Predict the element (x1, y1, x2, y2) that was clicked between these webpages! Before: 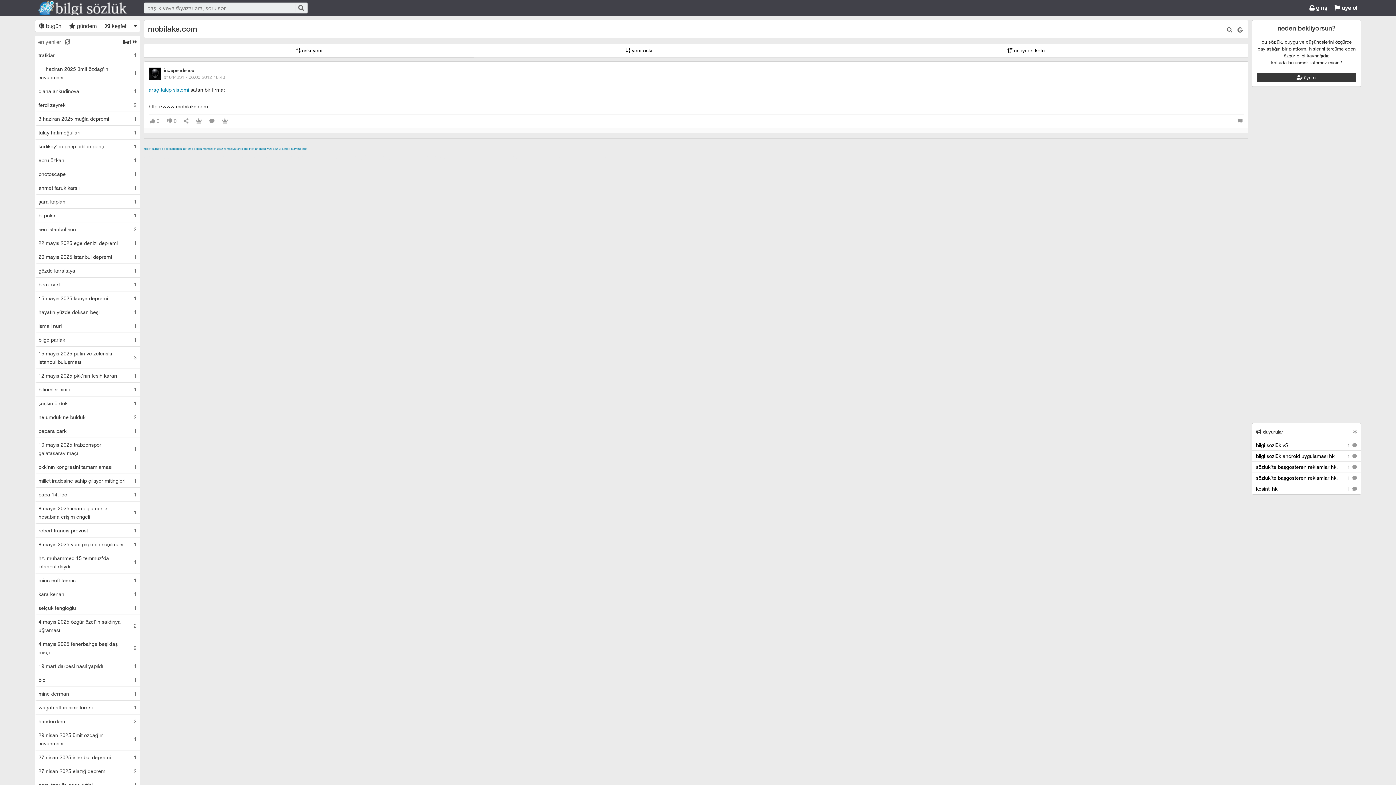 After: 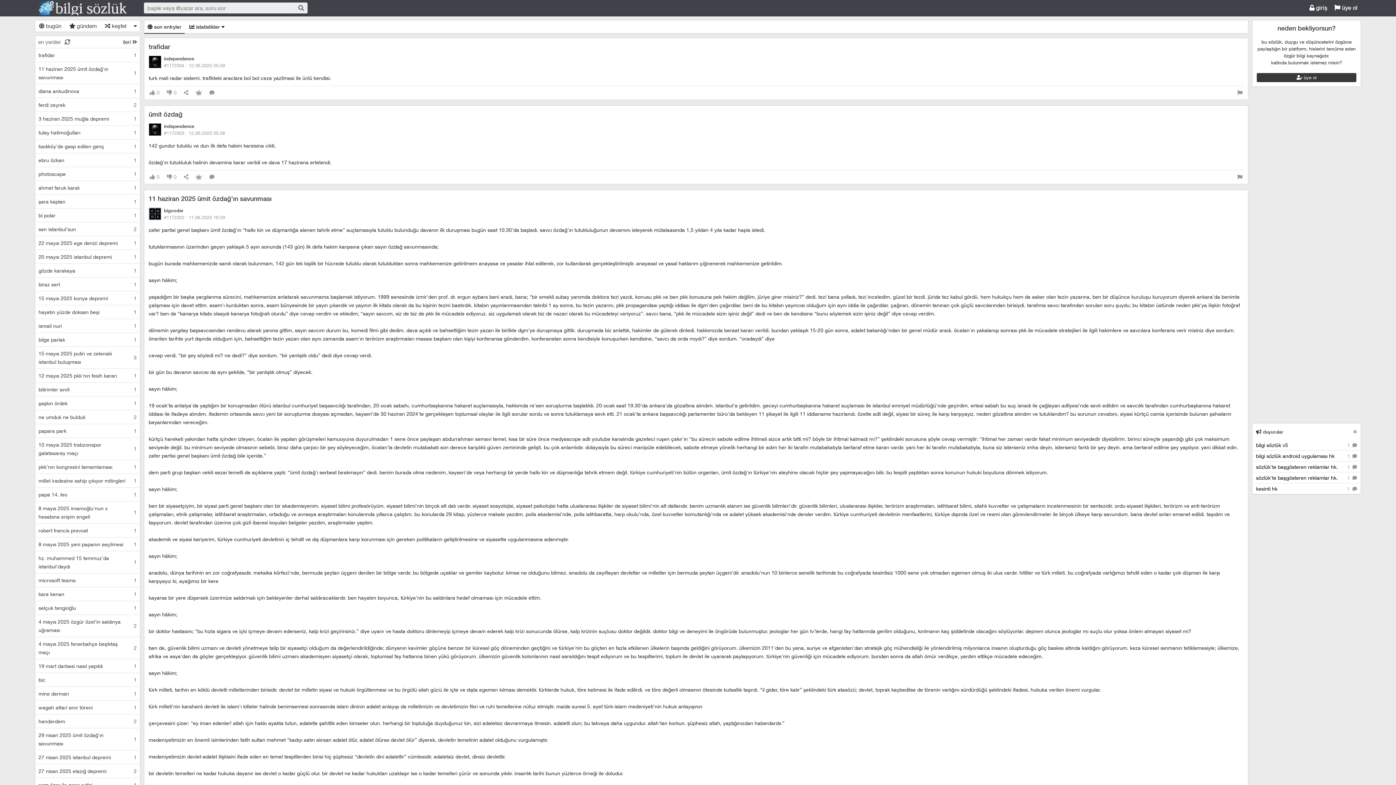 Action: bbox: (34, 0, 129, 15) label: bilgi sözlük